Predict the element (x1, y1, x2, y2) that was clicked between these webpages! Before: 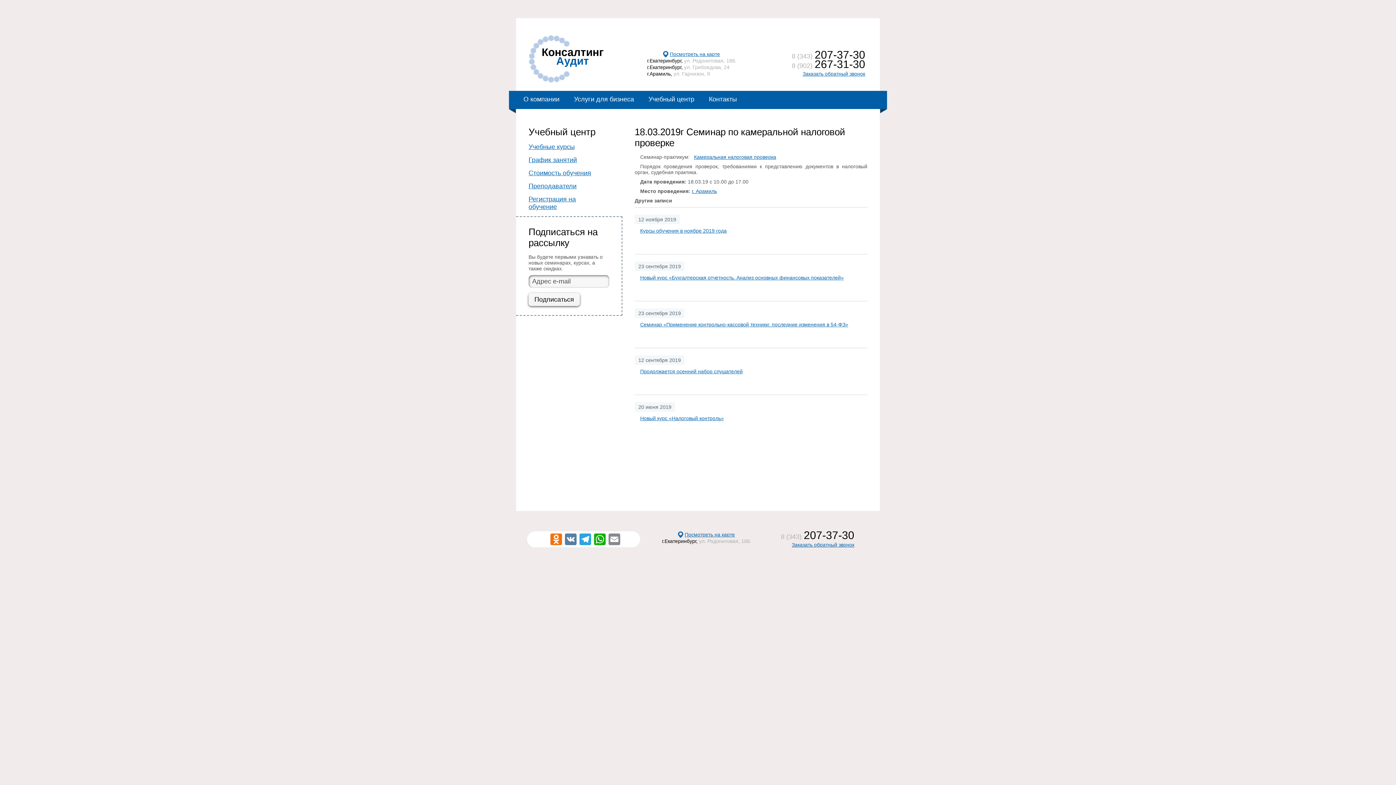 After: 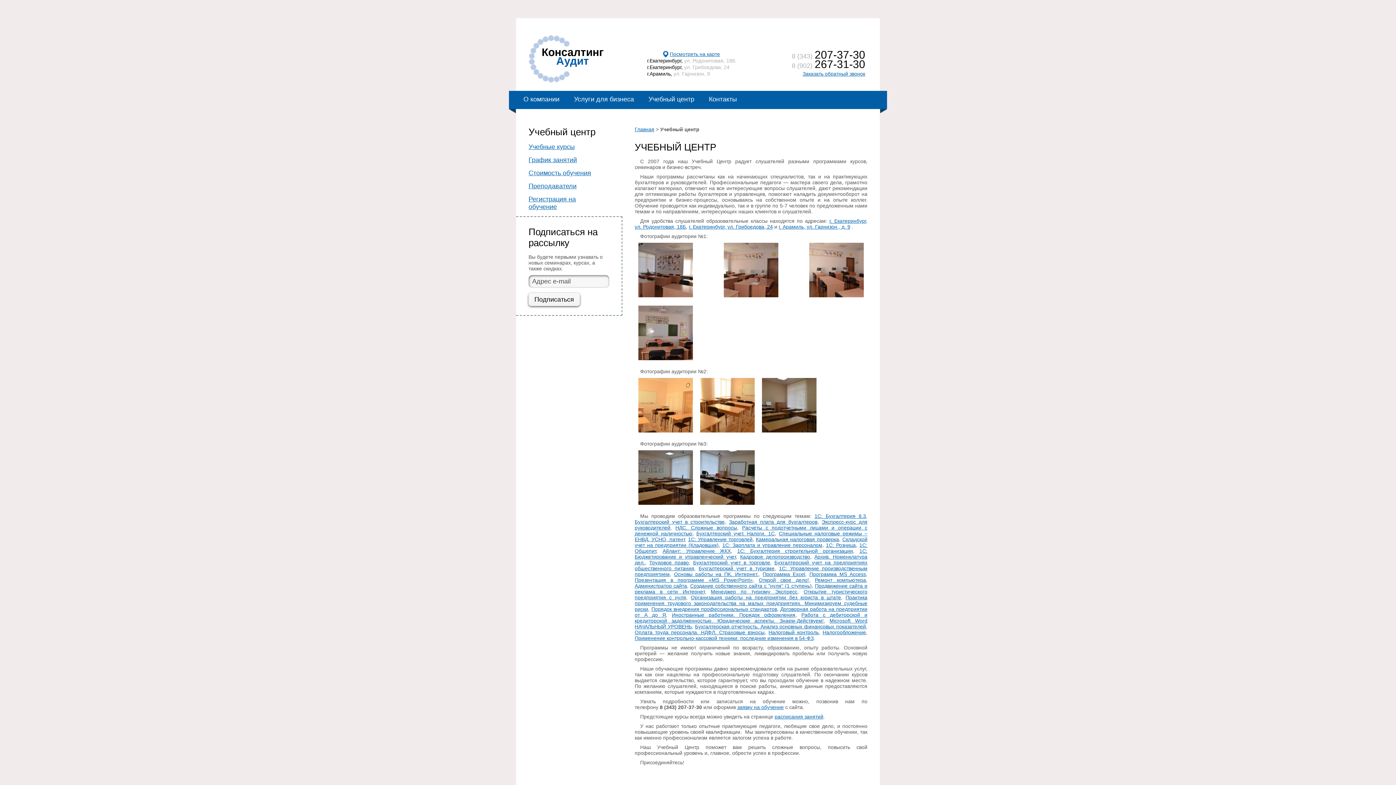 Action: label: Учебный центр bbox: (641, 90, 701, 109)